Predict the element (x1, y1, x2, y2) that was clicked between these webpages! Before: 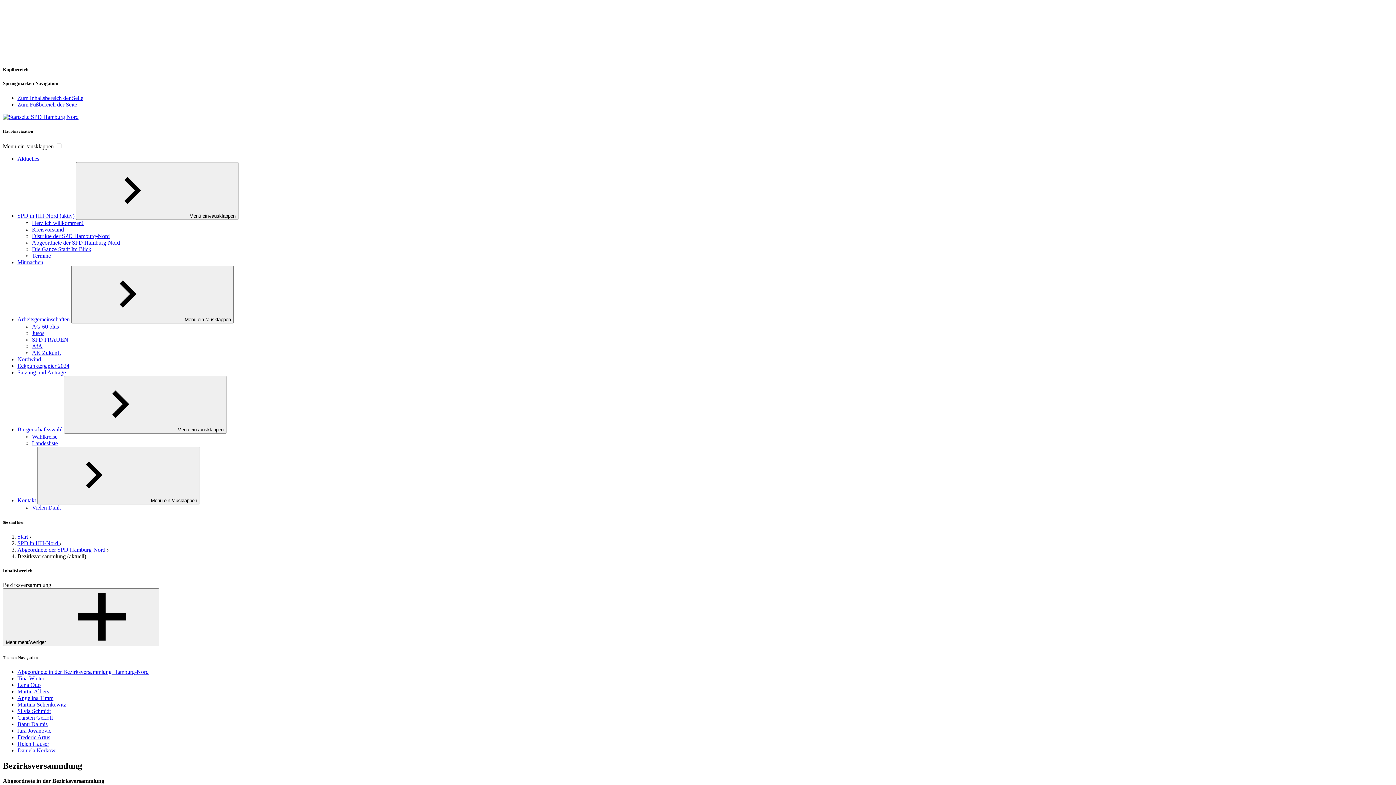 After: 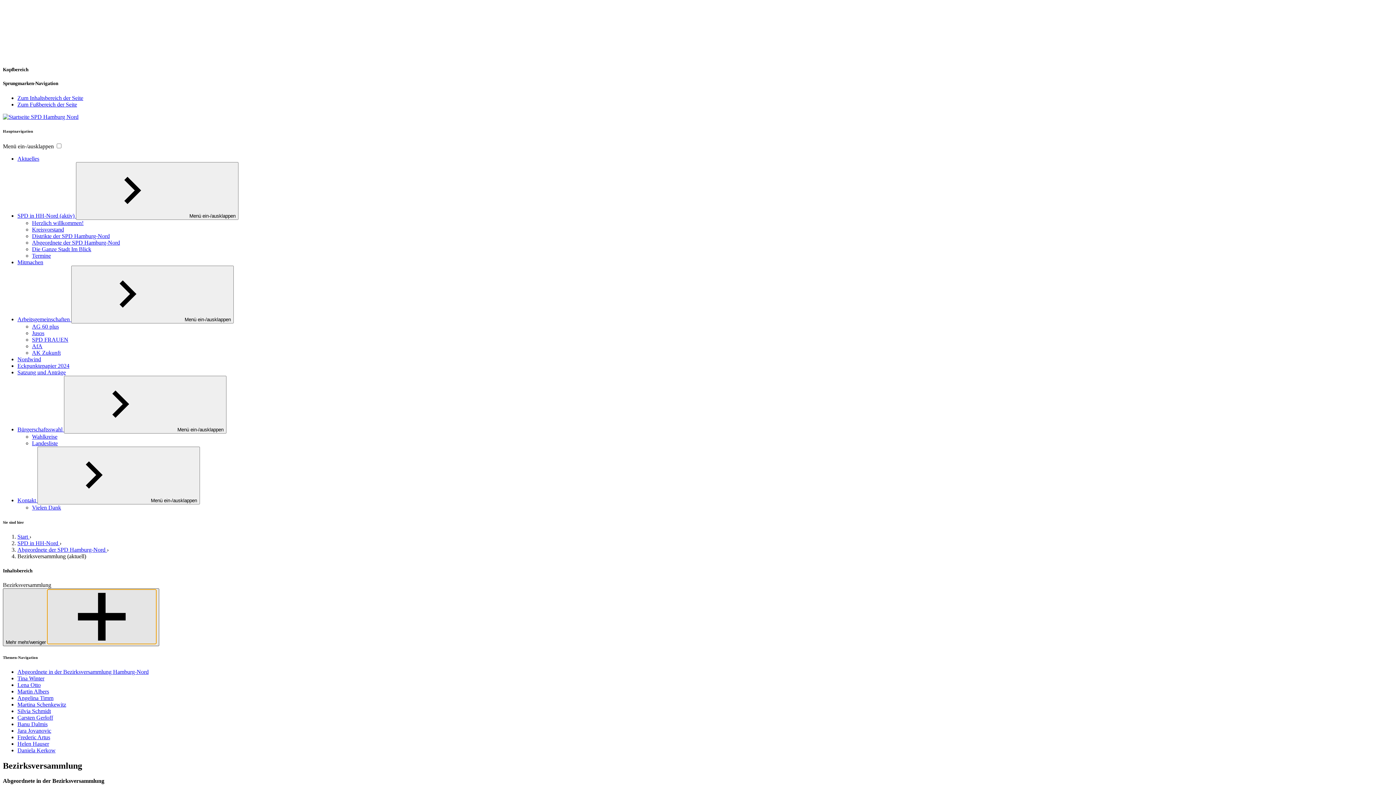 Action: label: Mehr mehr/weniger  bbox: (2, 588, 159, 646)